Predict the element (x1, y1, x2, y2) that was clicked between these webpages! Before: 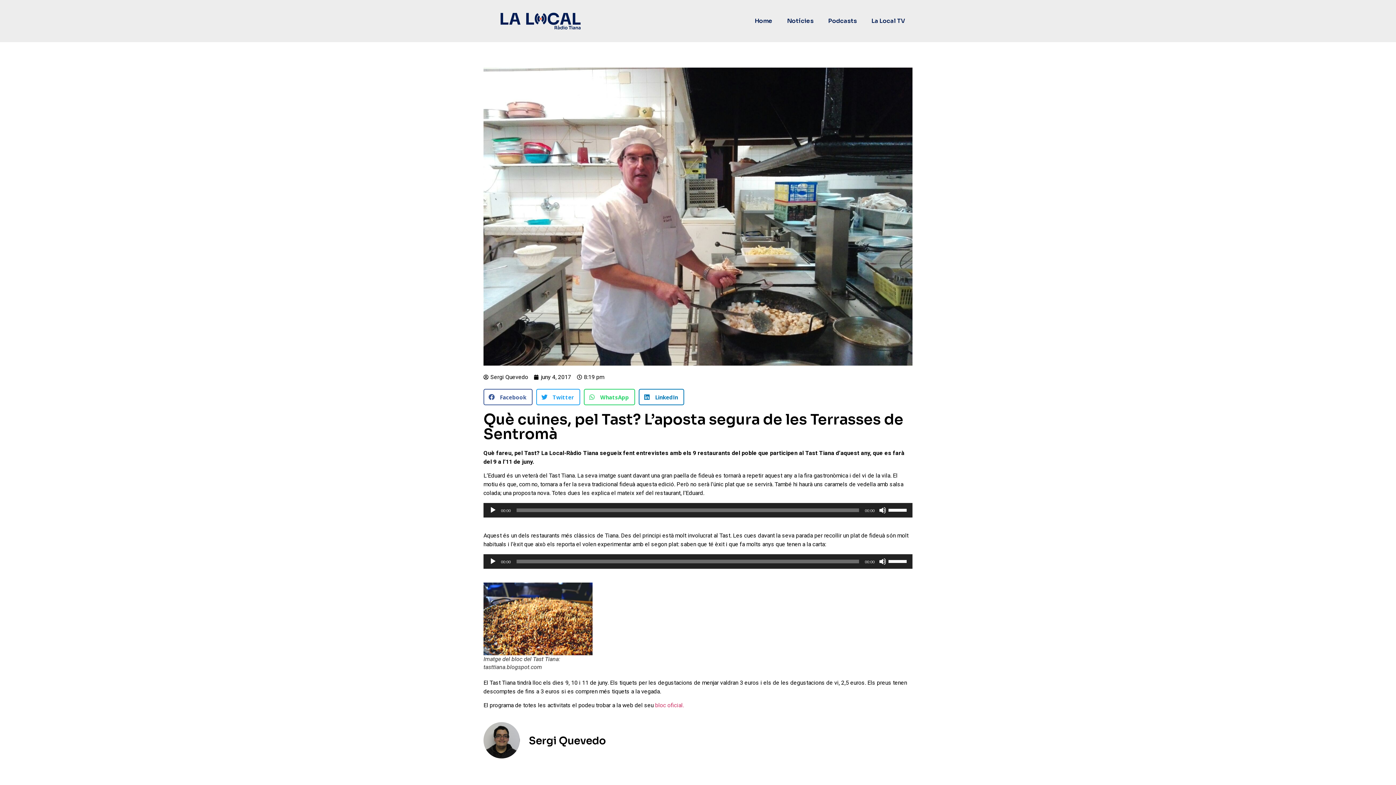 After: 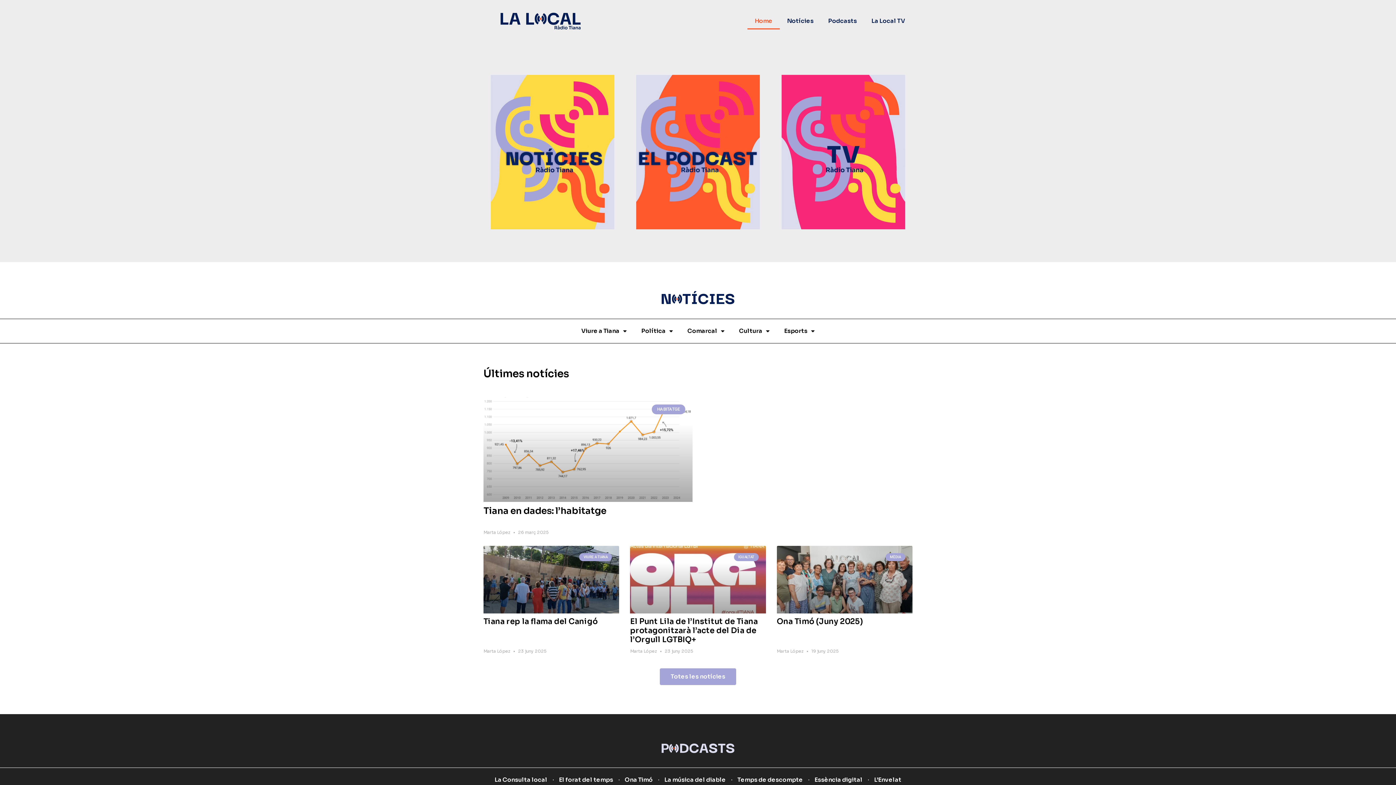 Action: bbox: (747, 12, 779, 29) label: Home